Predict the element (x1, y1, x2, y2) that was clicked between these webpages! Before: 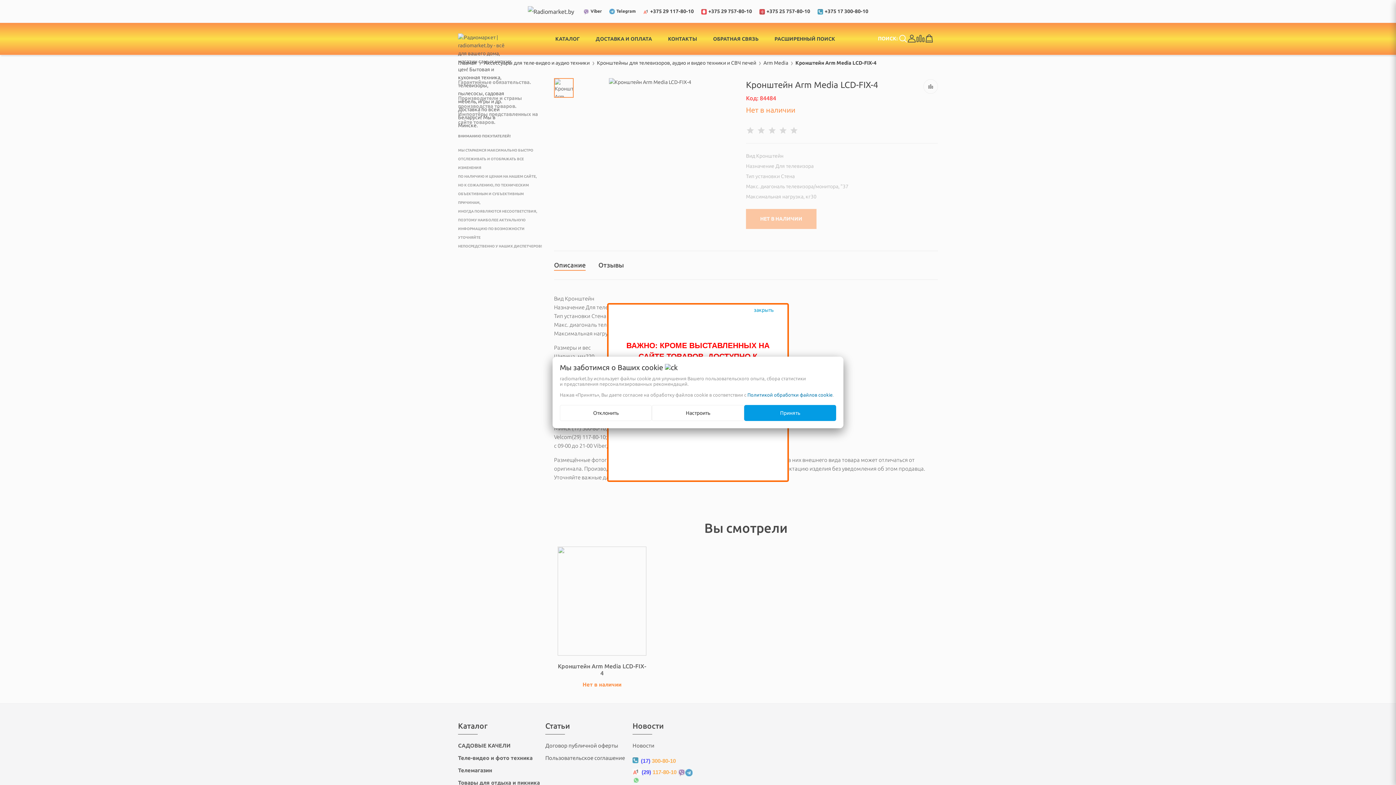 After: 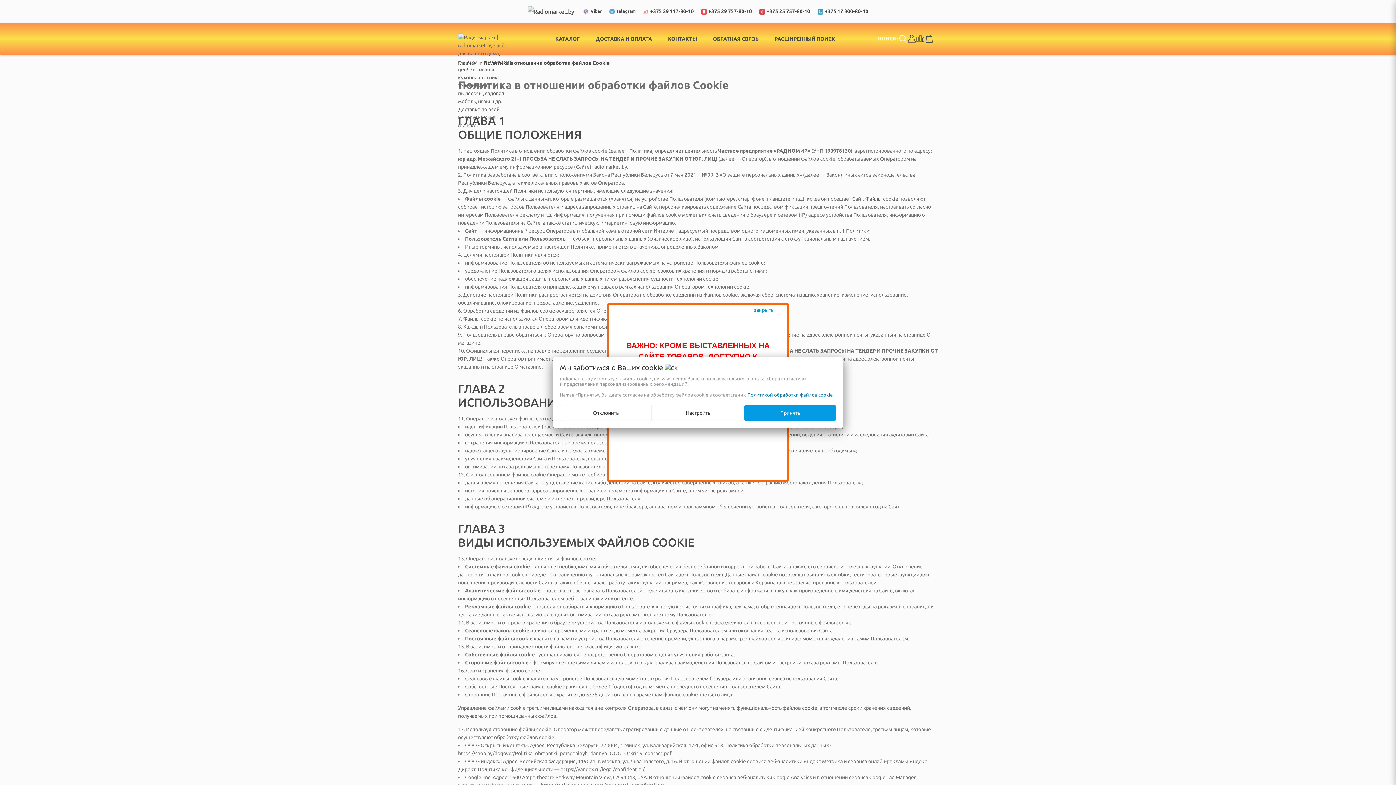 Action: label: Политикой обработки файлов cookie bbox: (747, 392, 832, 397)